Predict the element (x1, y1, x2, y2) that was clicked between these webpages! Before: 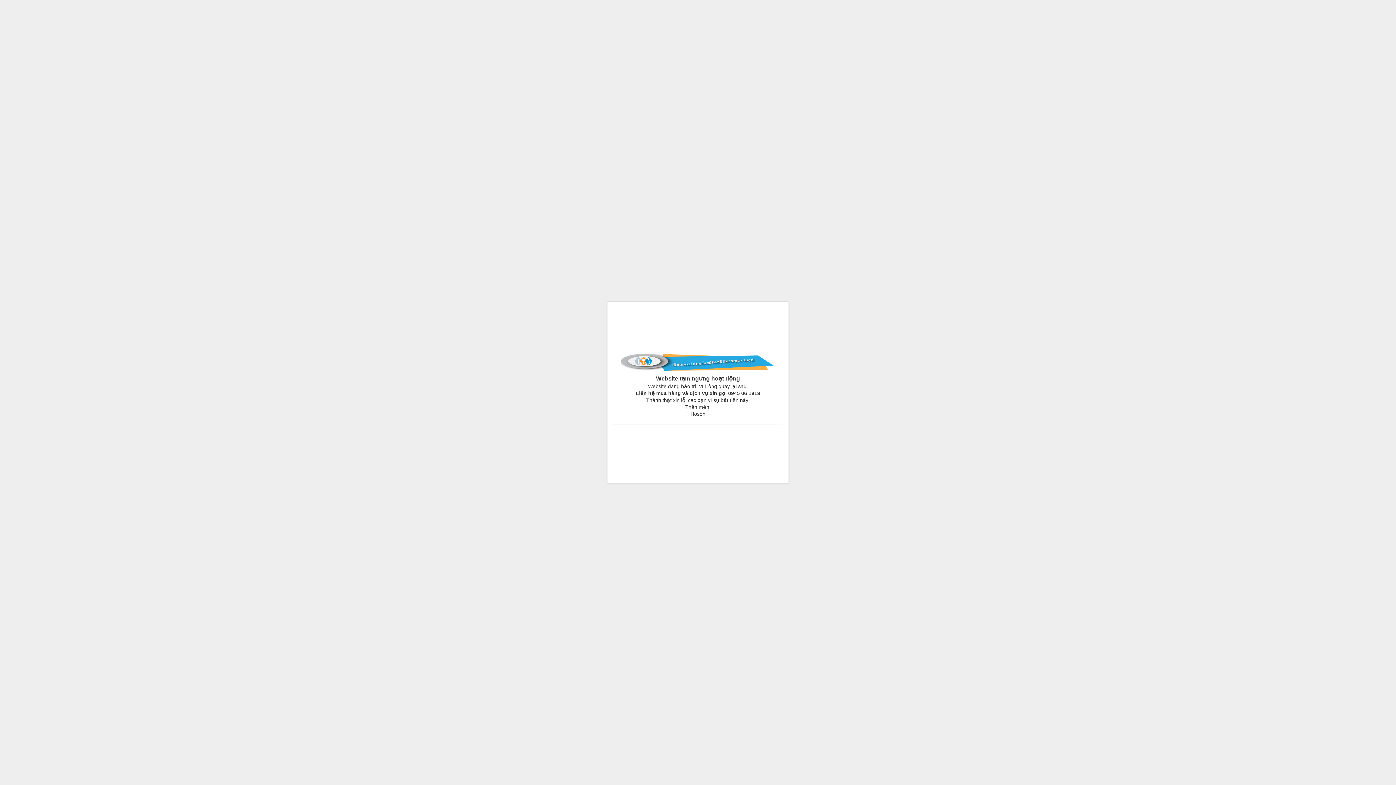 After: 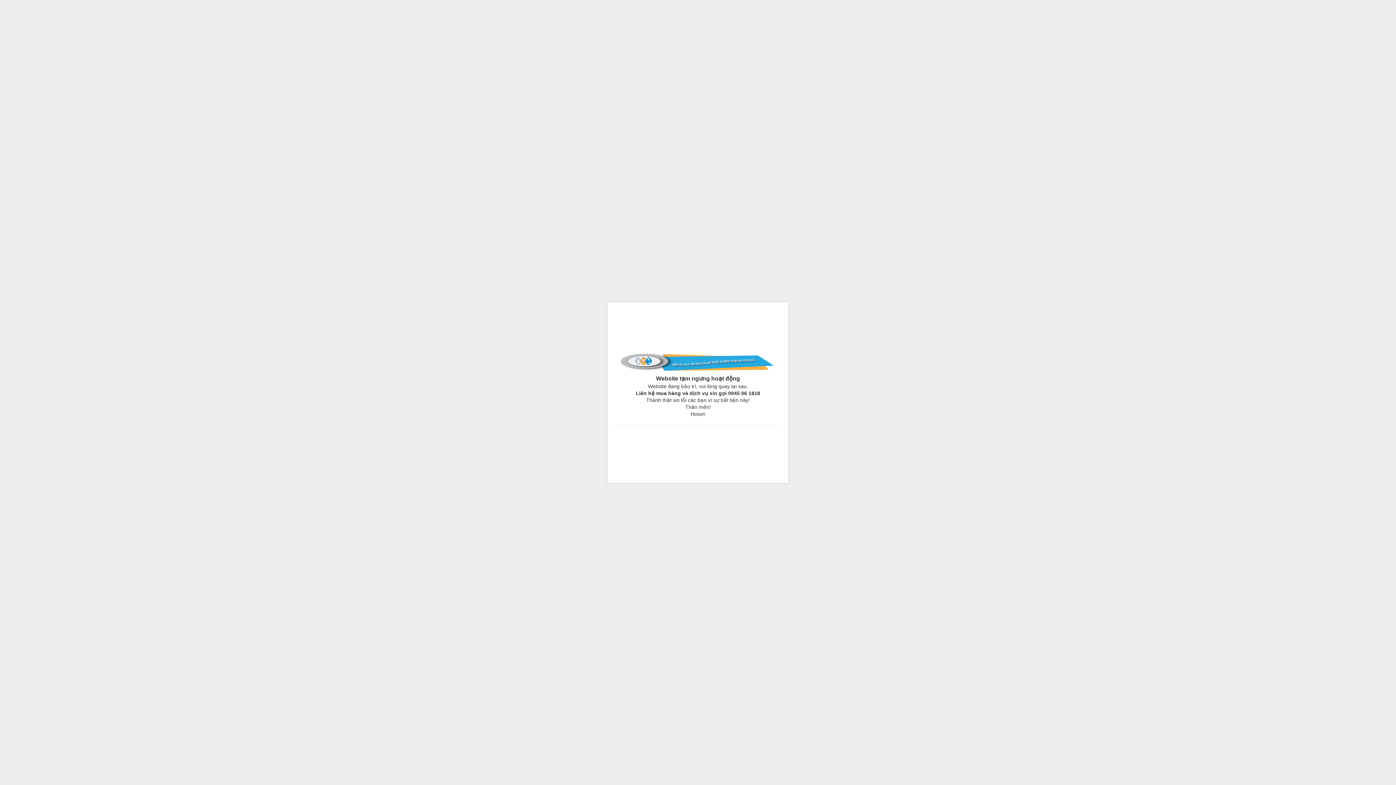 Action: bbox: (620, 360, 775, 366)